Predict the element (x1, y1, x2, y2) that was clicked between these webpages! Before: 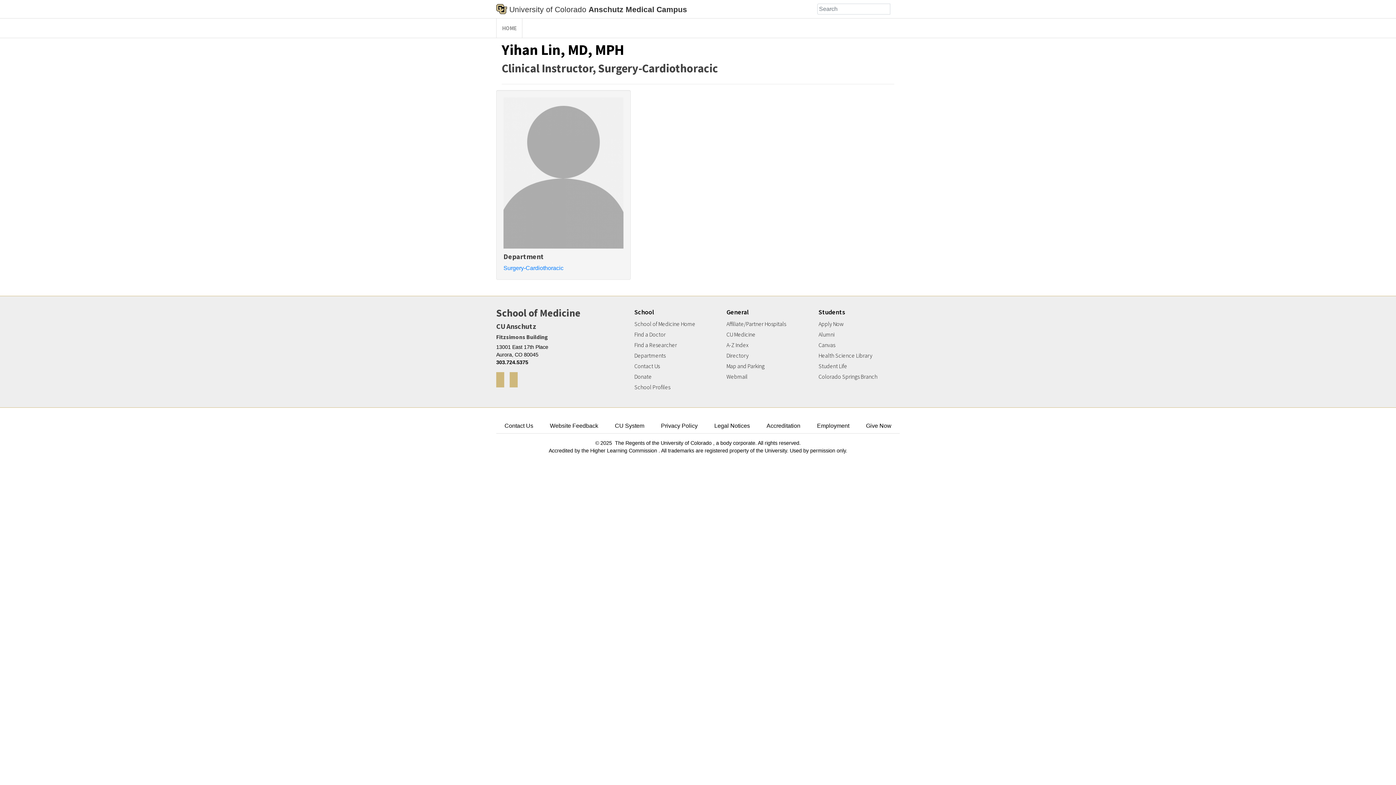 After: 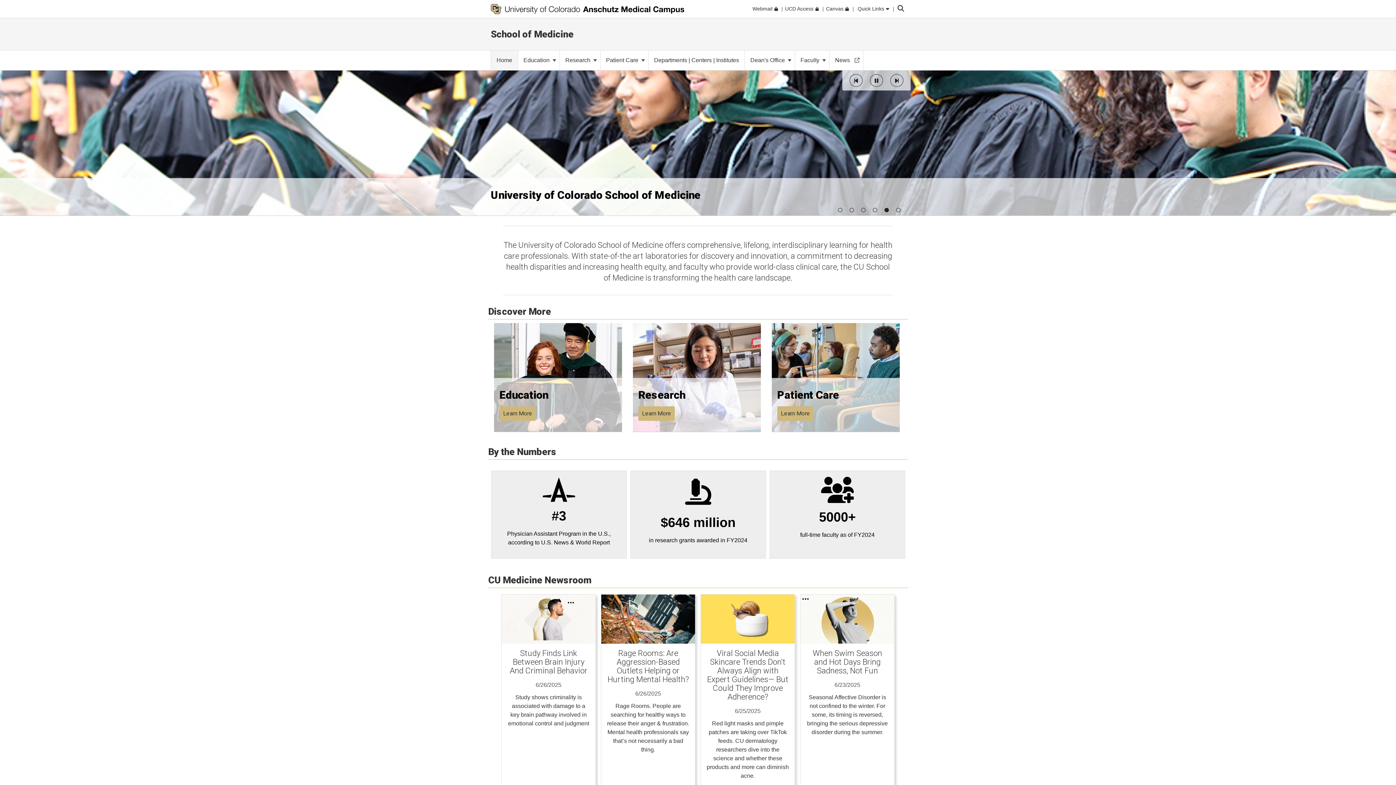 Action: label: School of Medicine Home bbox: (634, 320, 715, 327)